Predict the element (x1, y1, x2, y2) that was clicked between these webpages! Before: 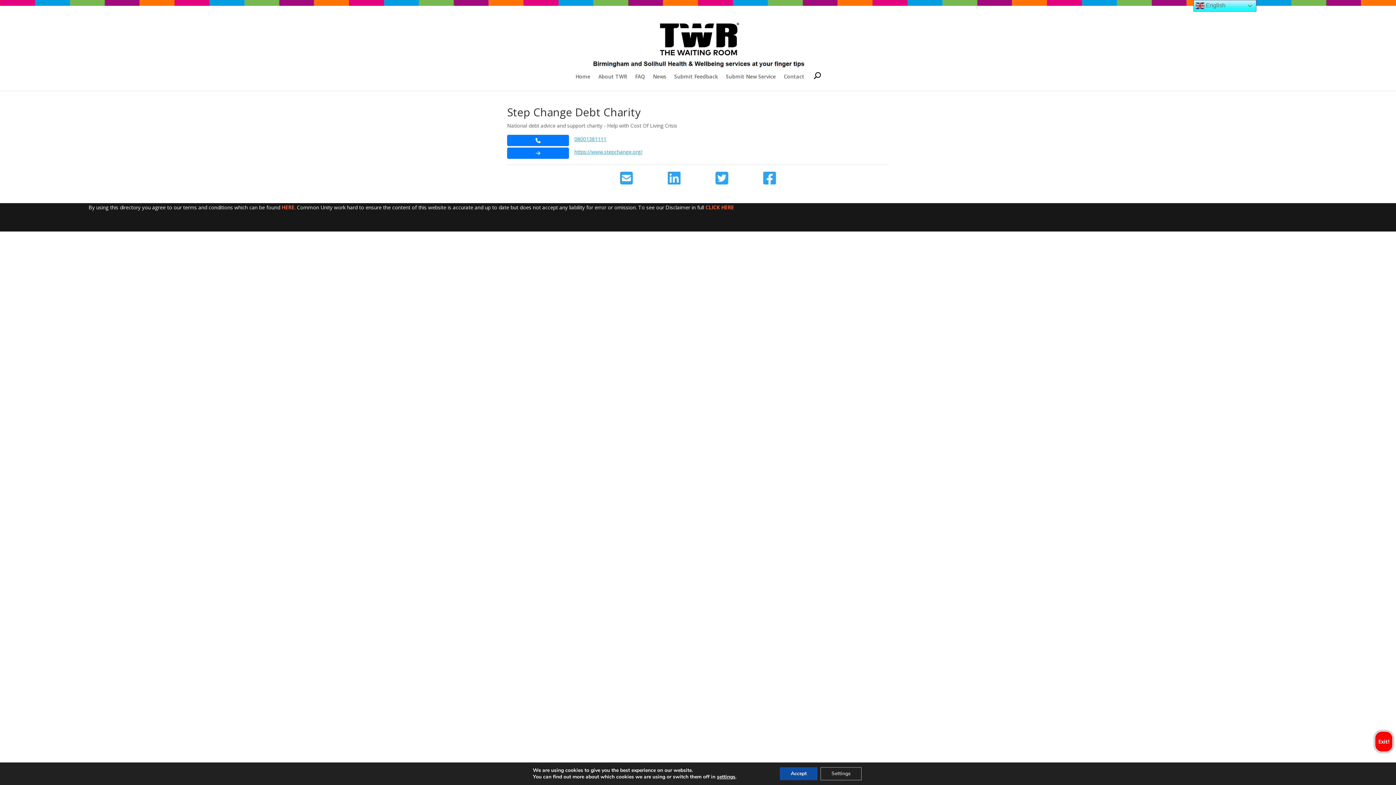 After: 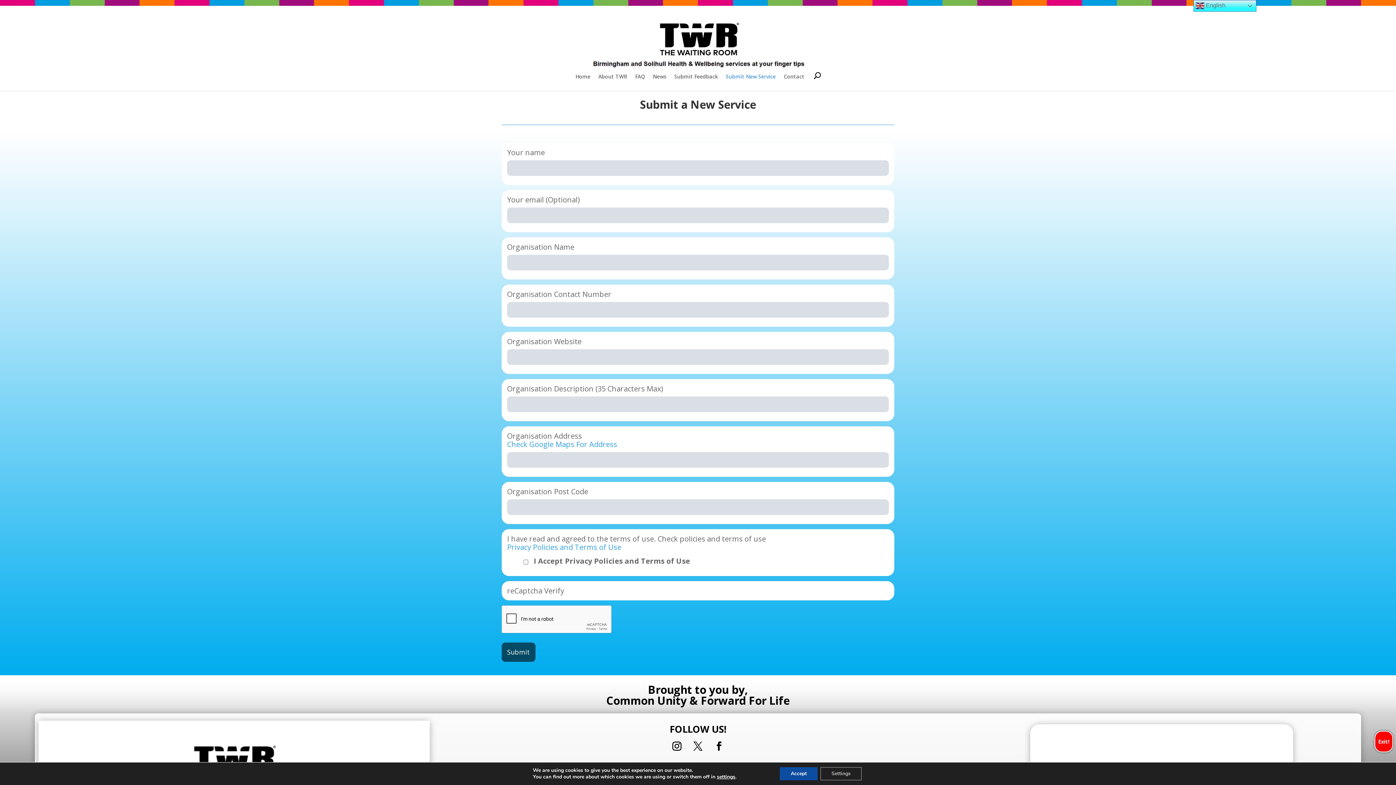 Action: label: Submit New Service bbox: (726, 74, 776, 90)